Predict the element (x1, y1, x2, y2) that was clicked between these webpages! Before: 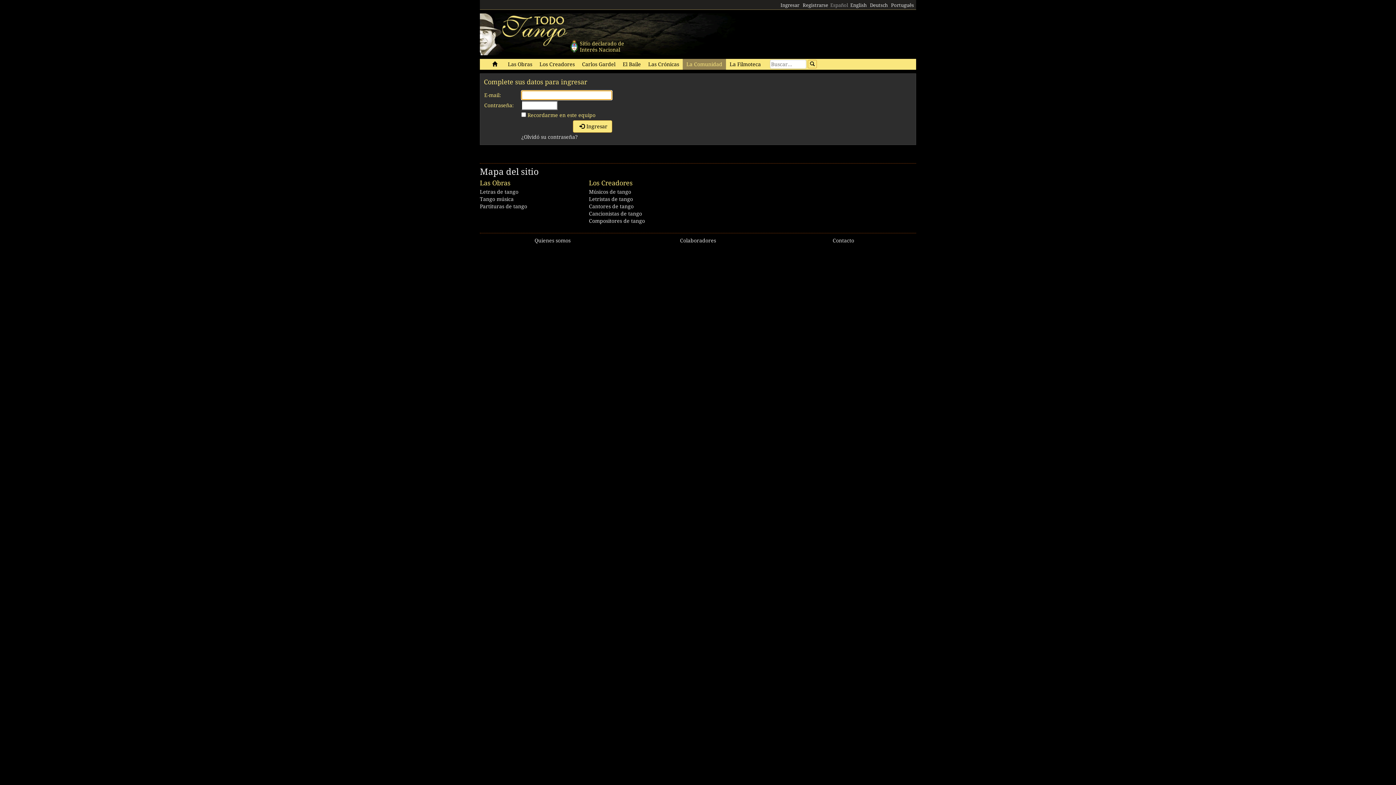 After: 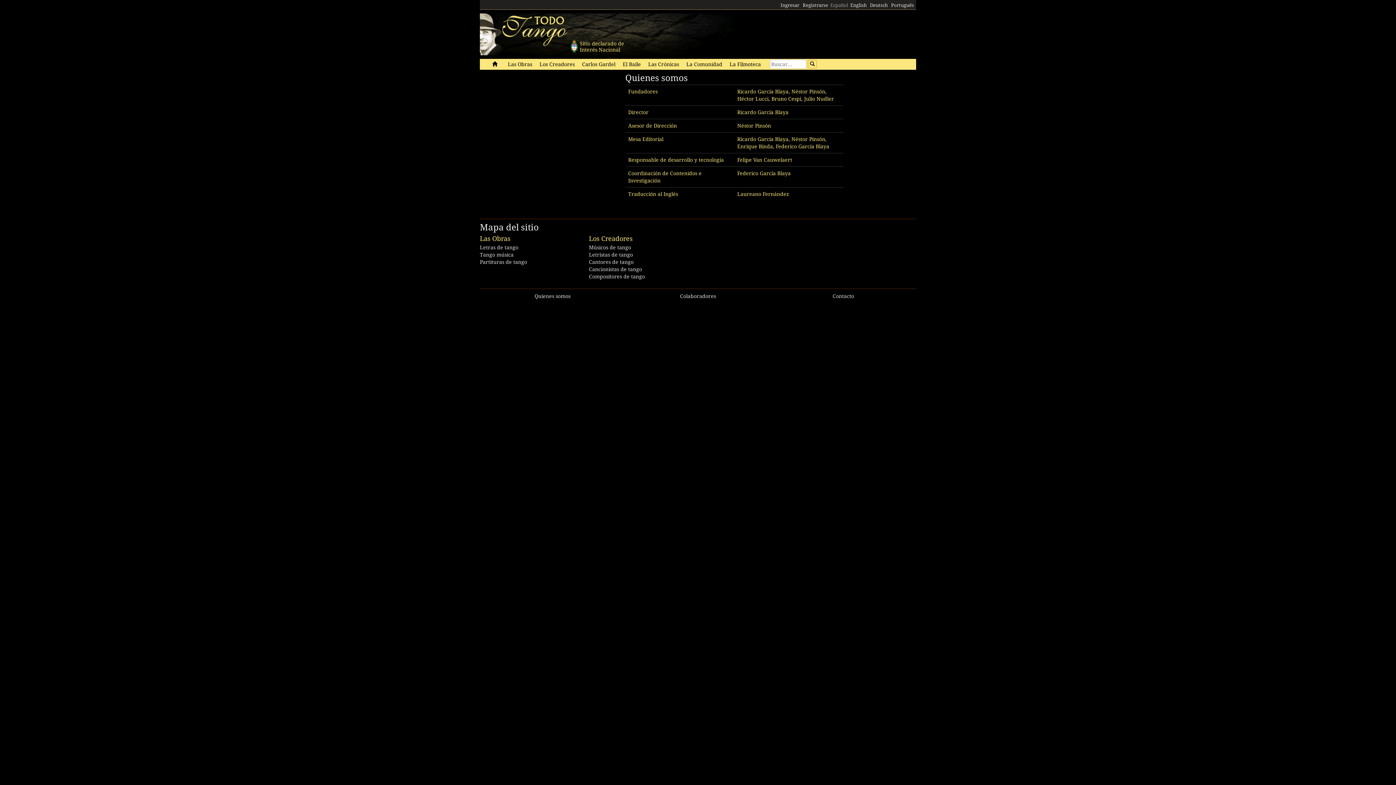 Action: label: Quienes somos bbox: (534, 237, 570, 243)